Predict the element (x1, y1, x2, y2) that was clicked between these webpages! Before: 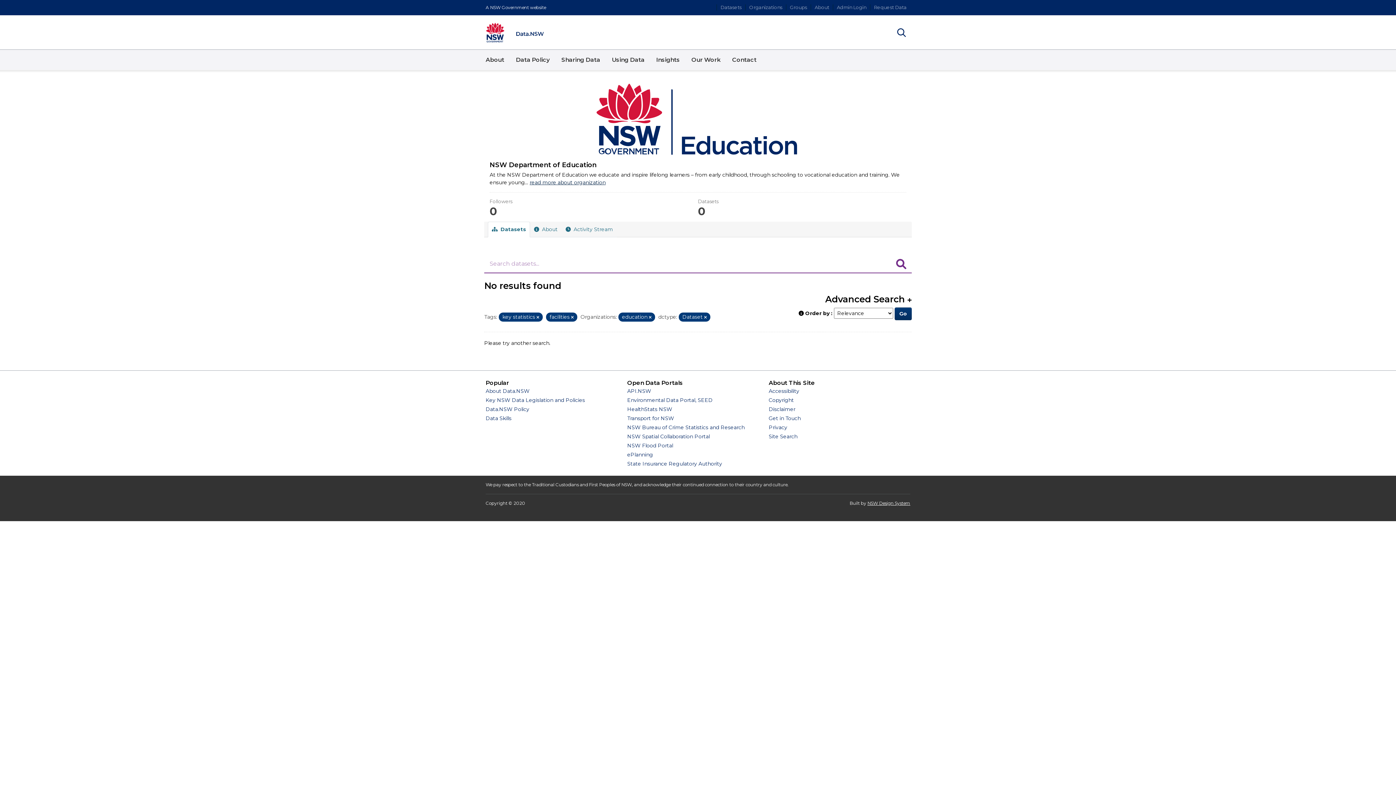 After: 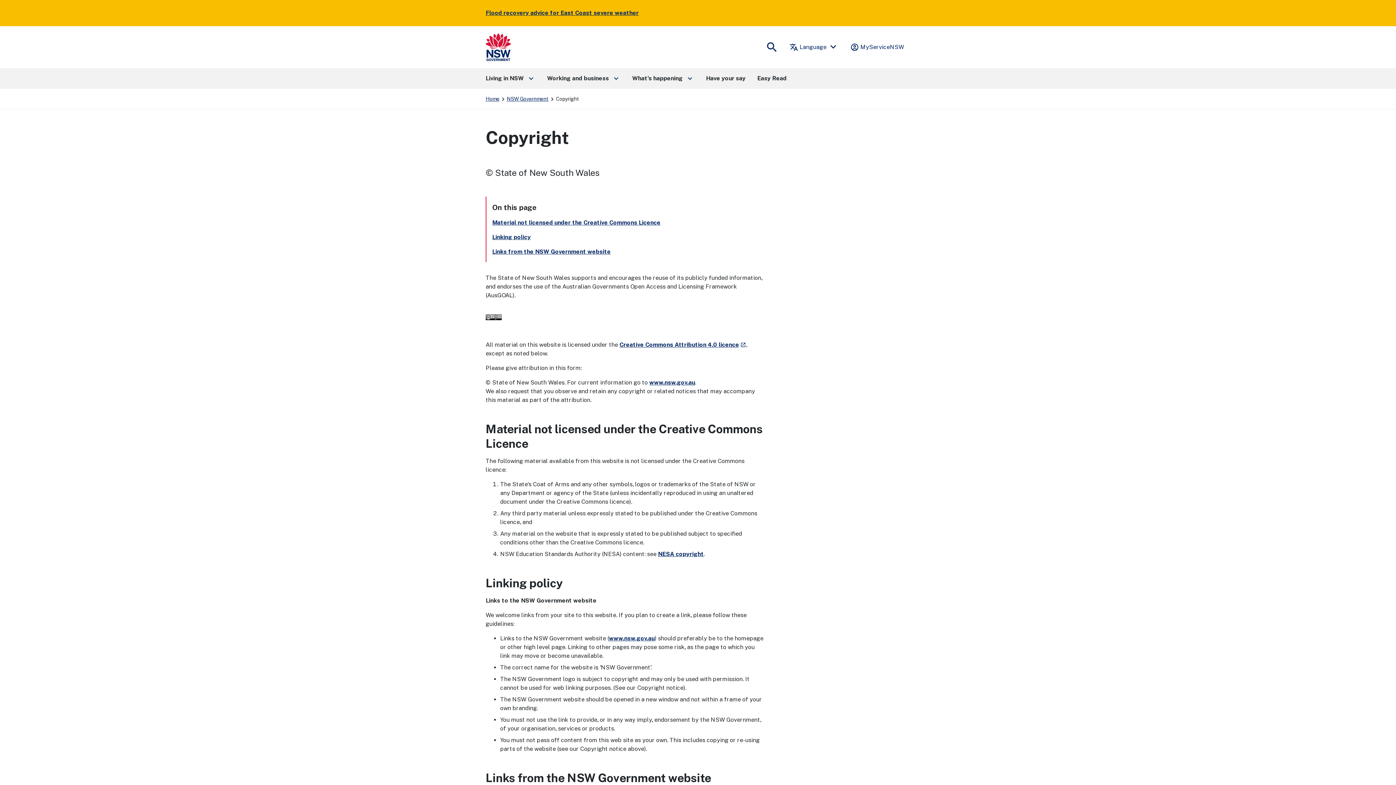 Action: bbox: (768, 397, 794, 403) label: Copyright